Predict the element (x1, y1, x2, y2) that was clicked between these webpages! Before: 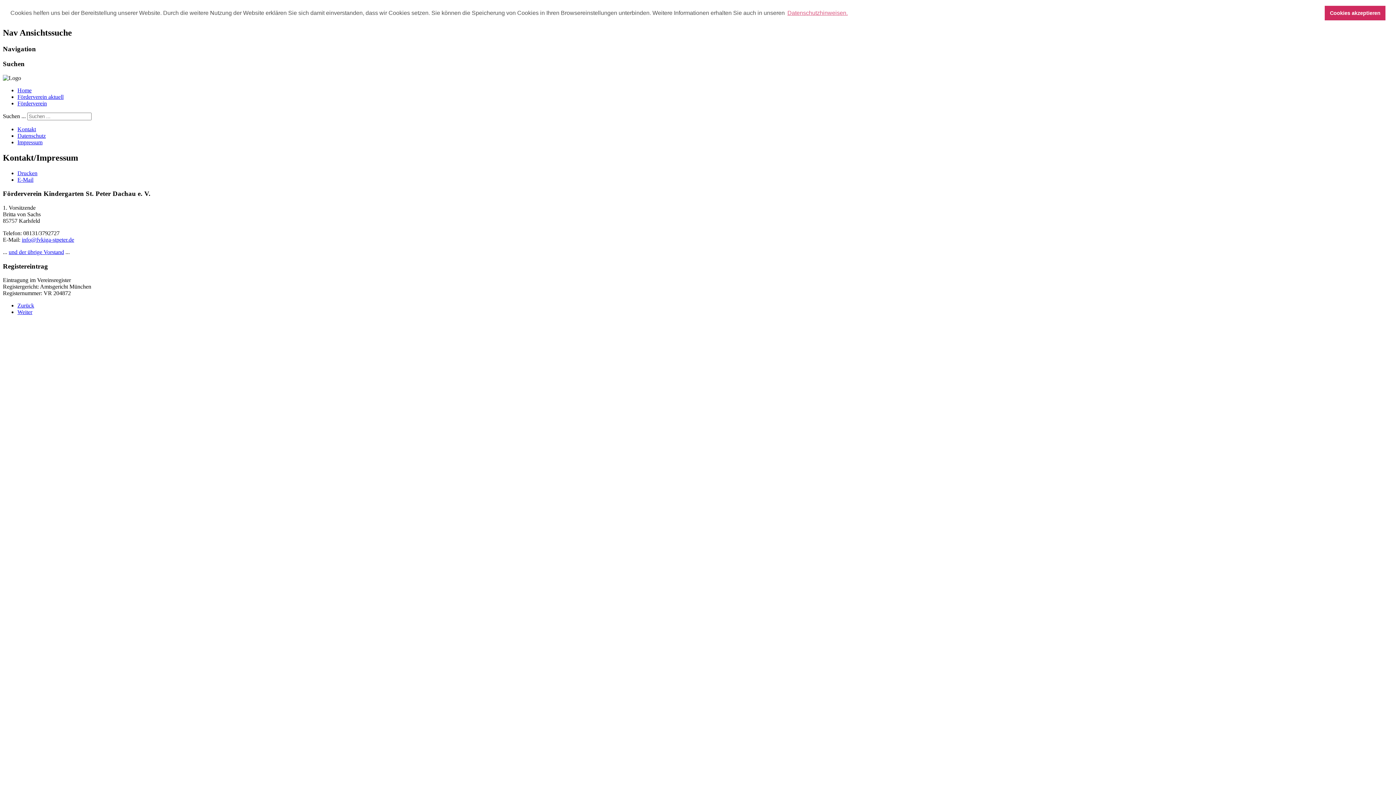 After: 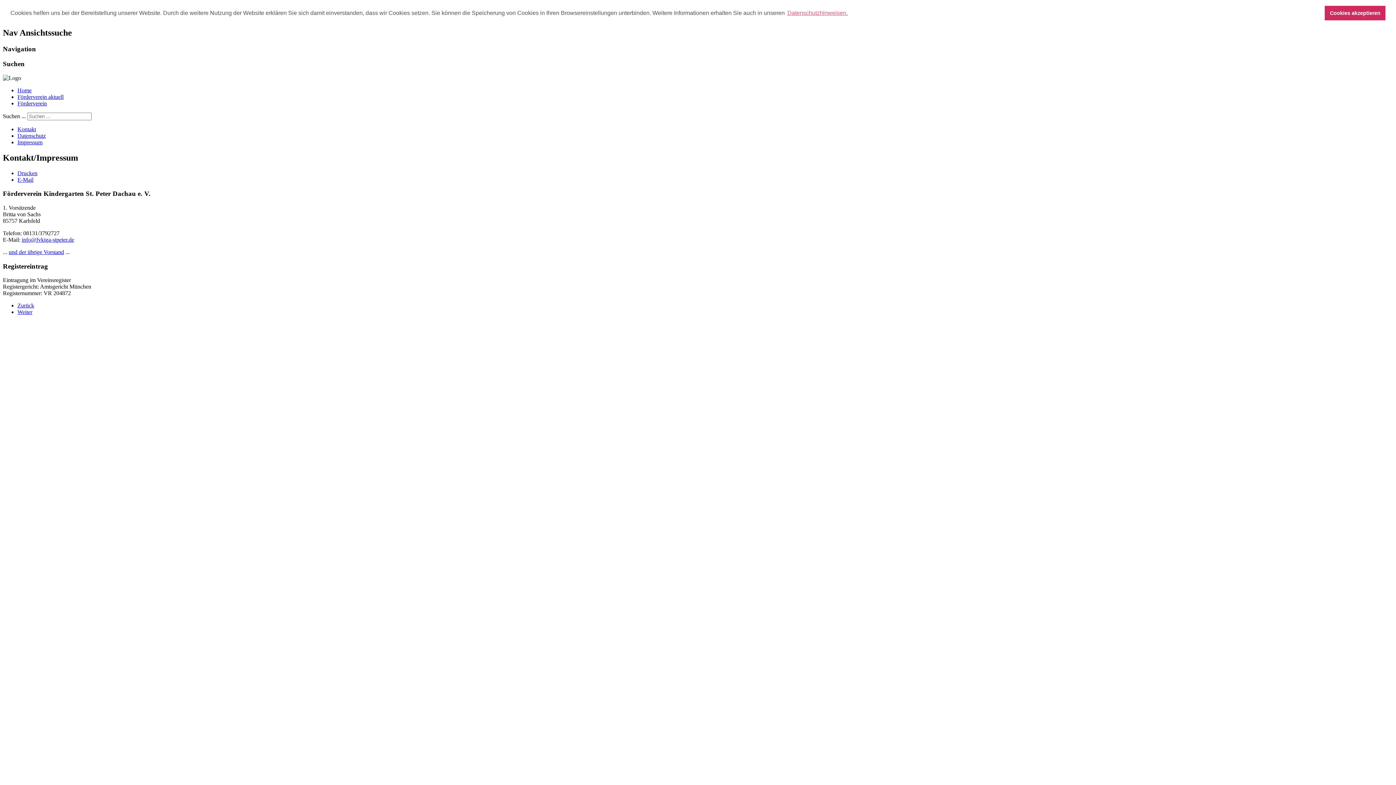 Action: label: Drucken bbox: (17, 170, 37, 176)